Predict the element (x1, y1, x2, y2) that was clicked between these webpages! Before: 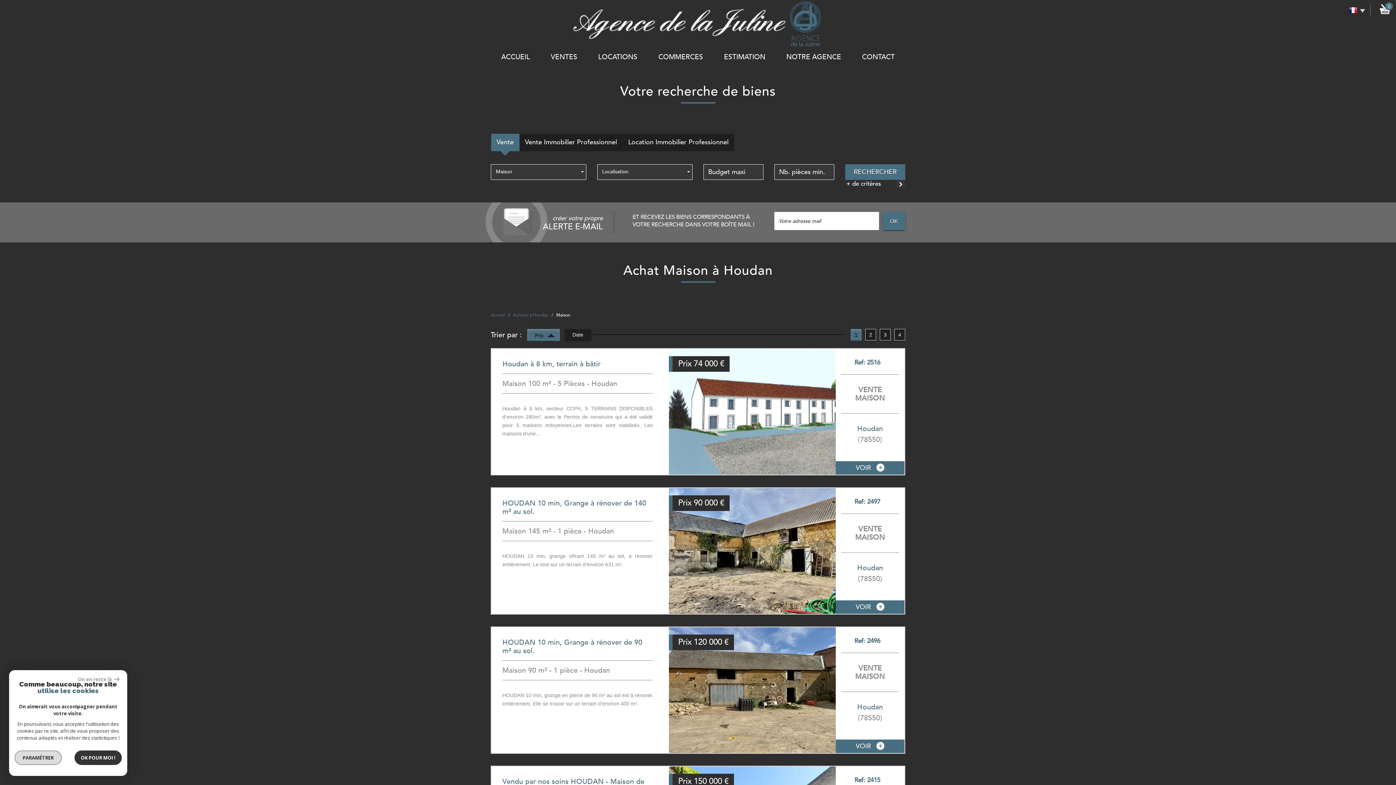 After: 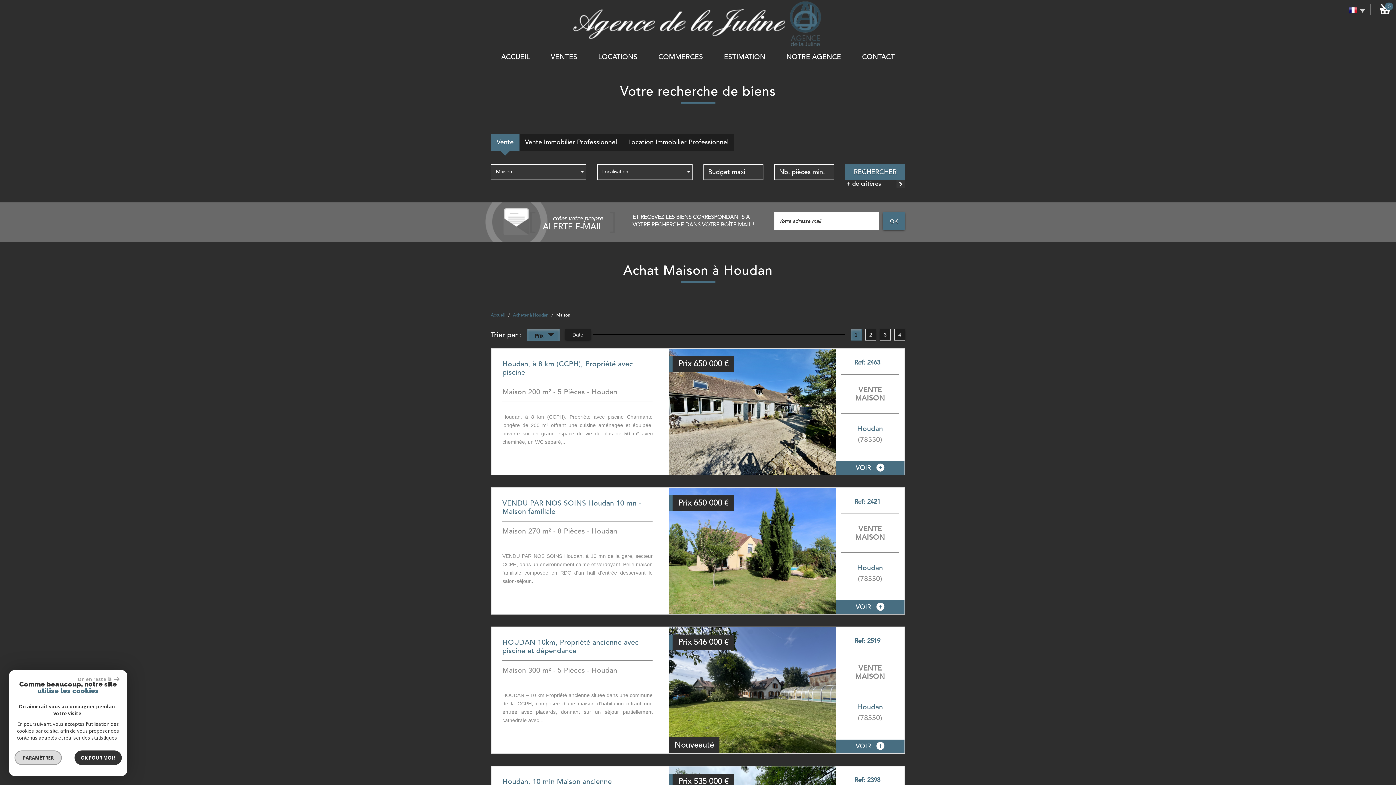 Action: bbox: (527, 329, 559, 340) label: Prix 